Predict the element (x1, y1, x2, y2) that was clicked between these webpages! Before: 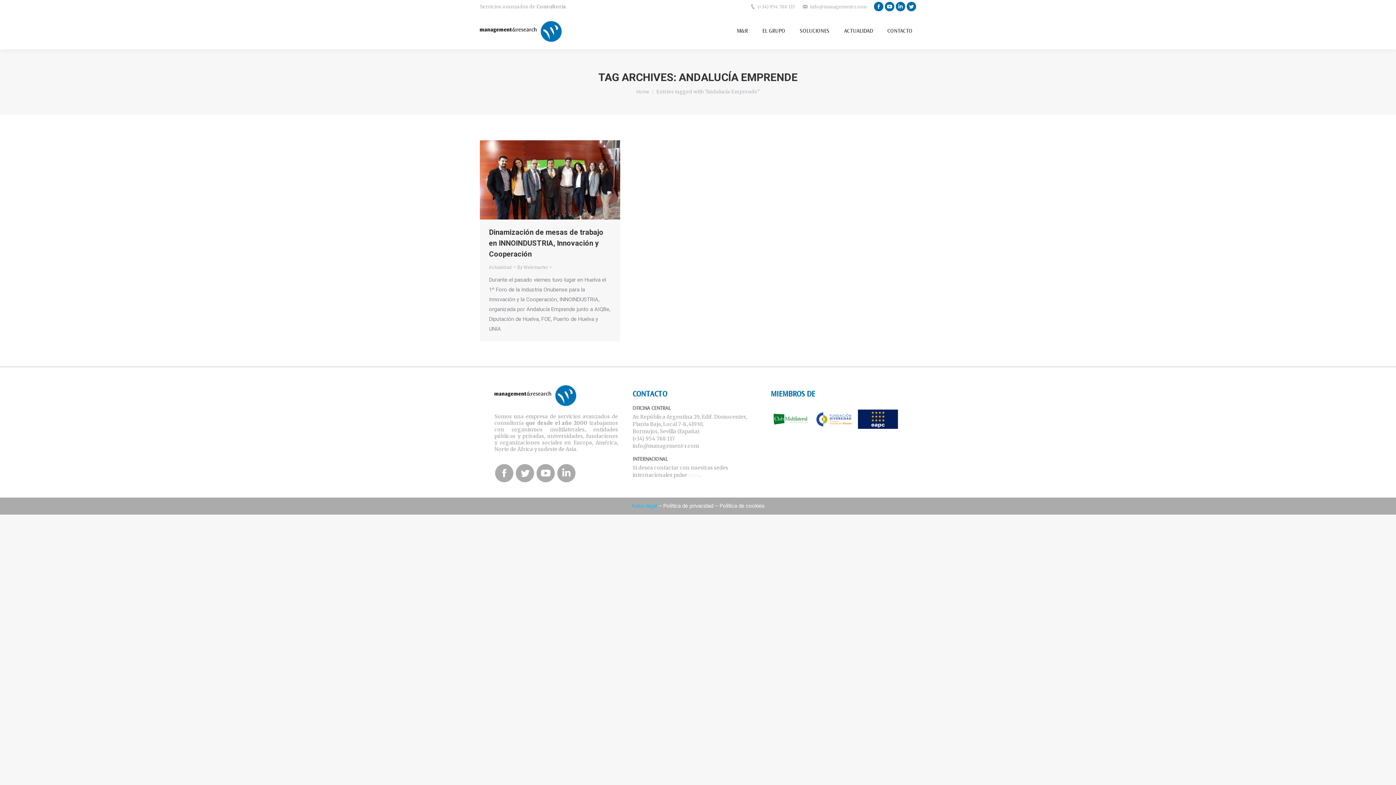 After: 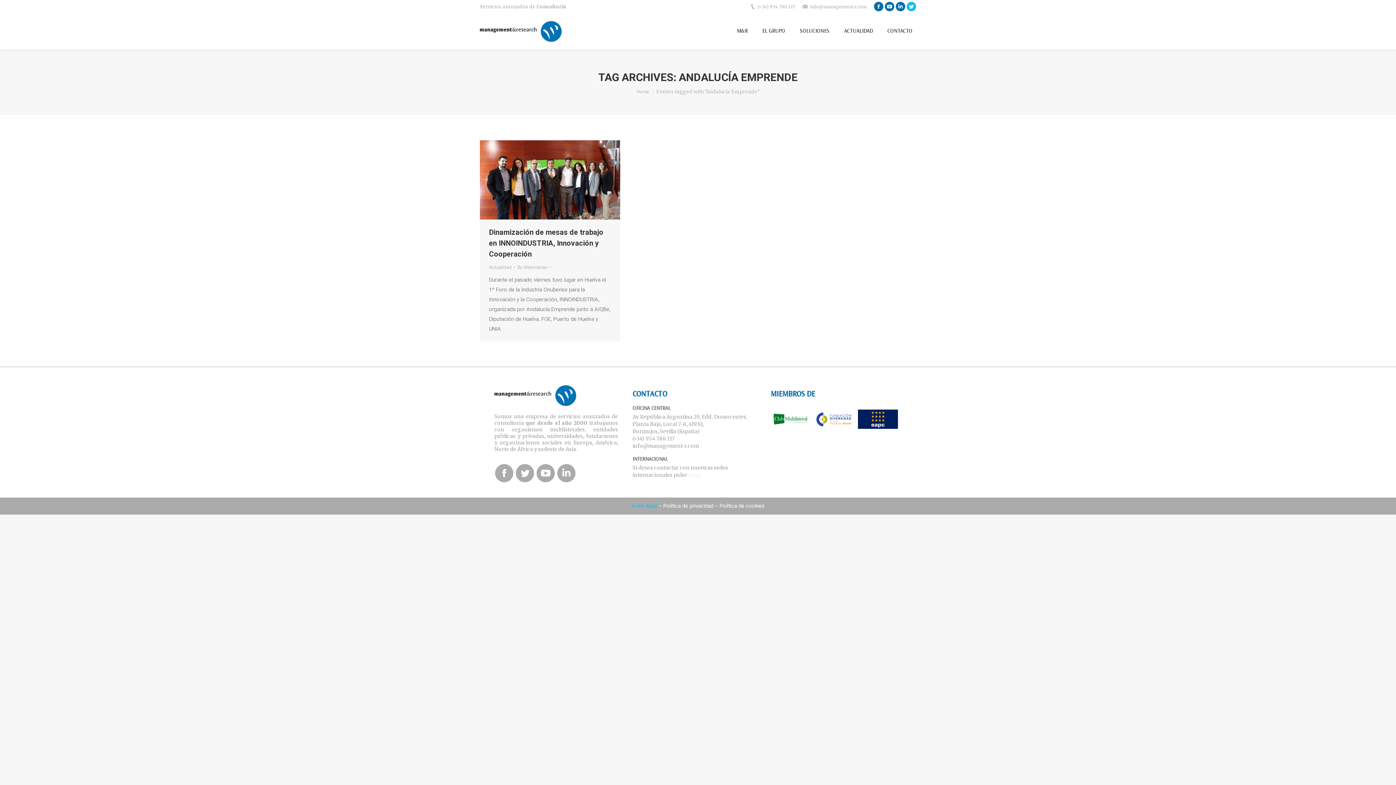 Action: bbox: (906, 1, 916, 11) label: Twitter